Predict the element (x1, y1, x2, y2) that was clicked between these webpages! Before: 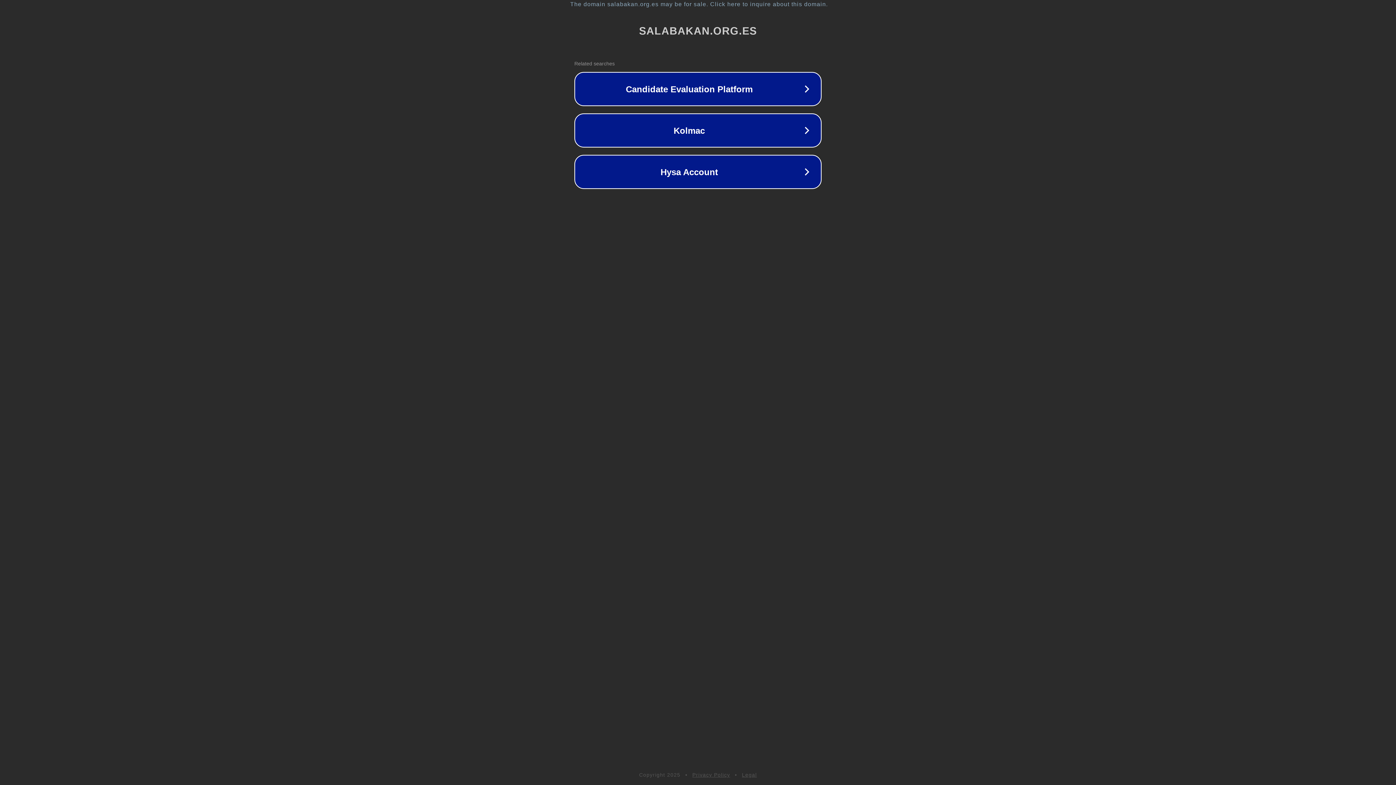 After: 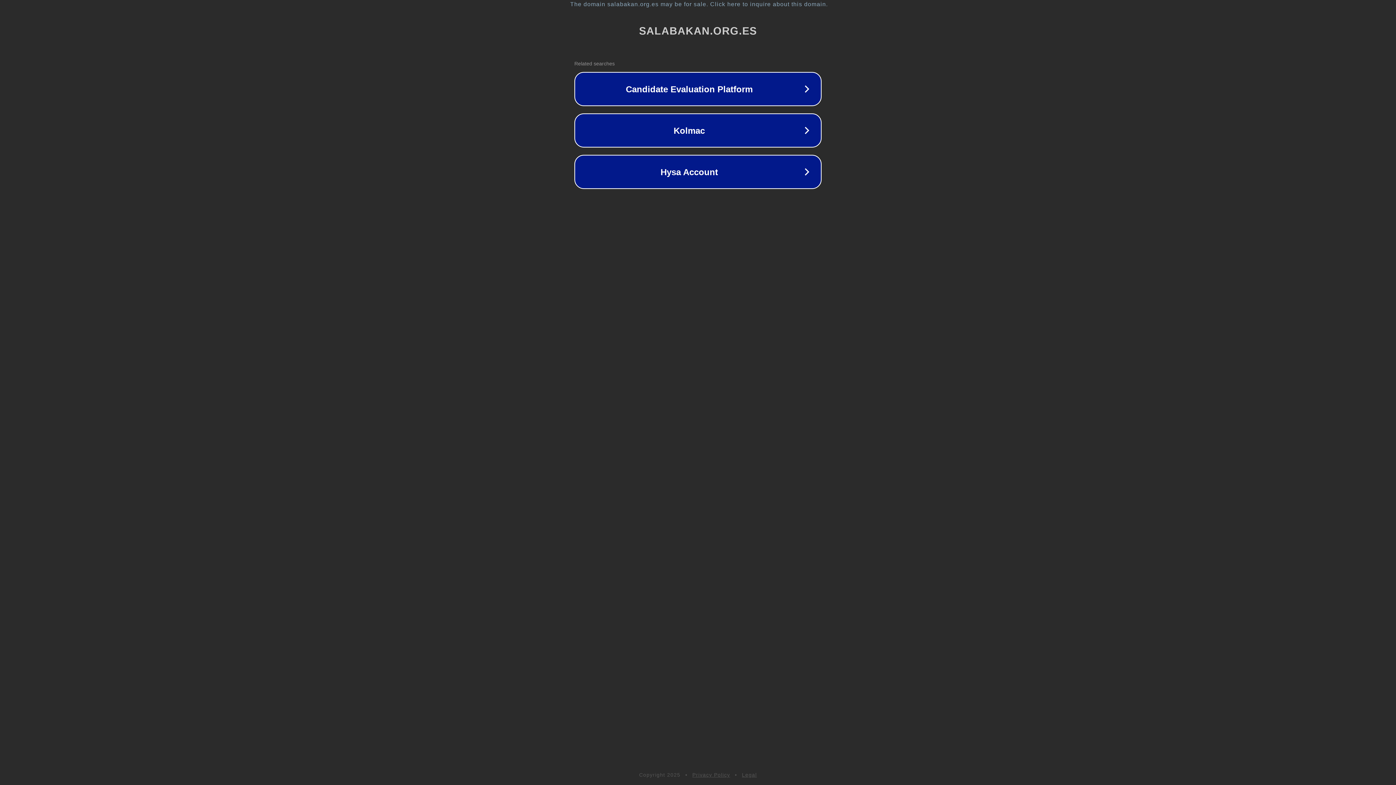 Action: bbox: (692, 772, 730, 778) label: Privacy Policy